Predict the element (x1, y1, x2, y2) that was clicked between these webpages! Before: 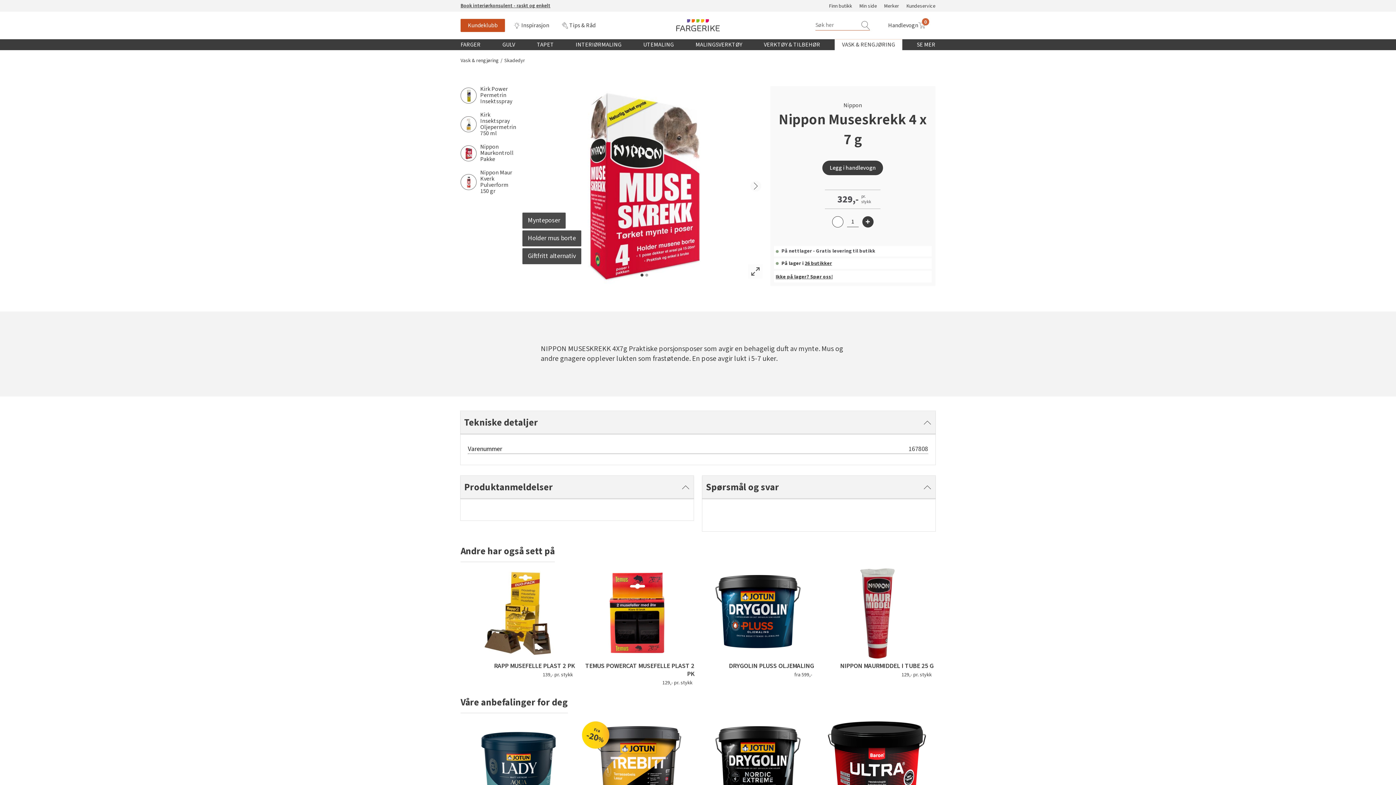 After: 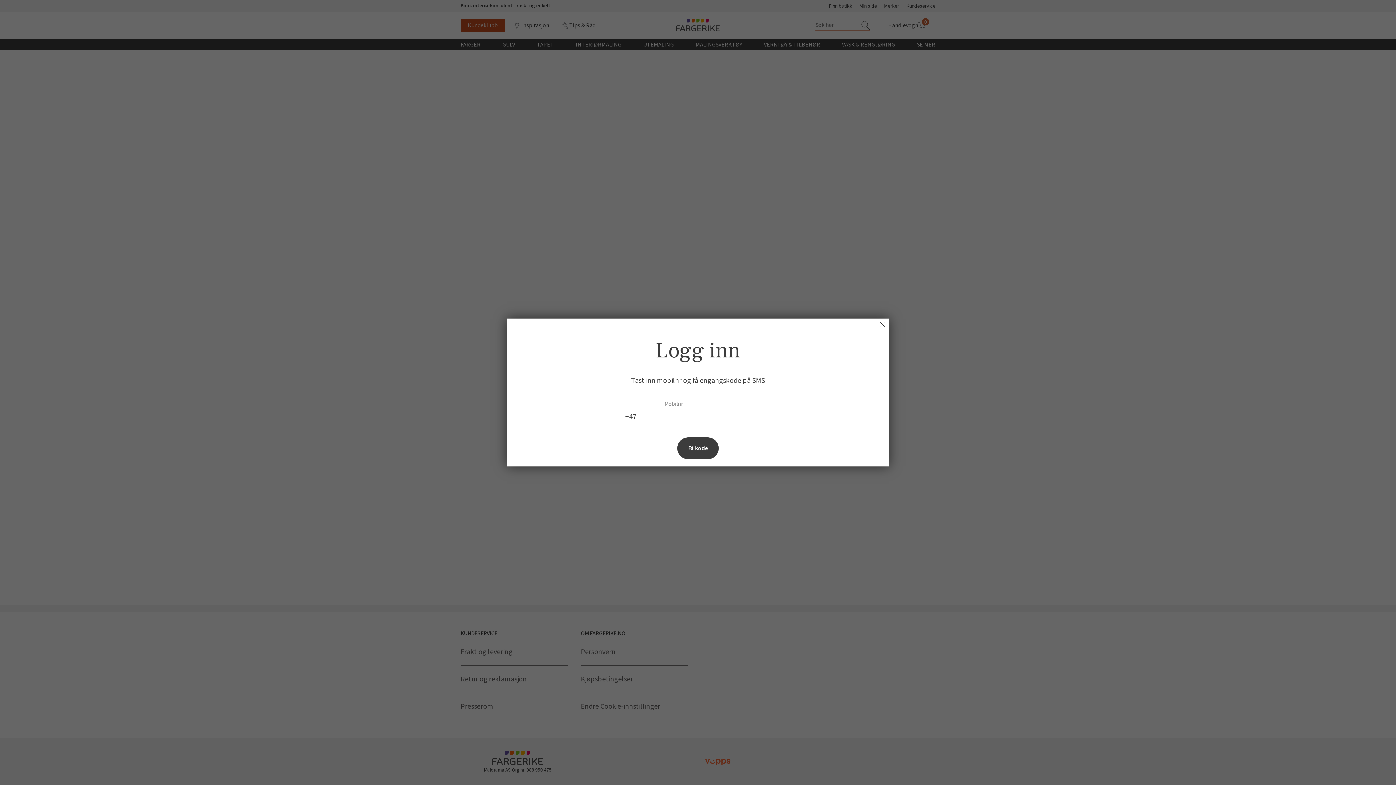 Action: label: Min side bbox: (859, 2, 877, 9)